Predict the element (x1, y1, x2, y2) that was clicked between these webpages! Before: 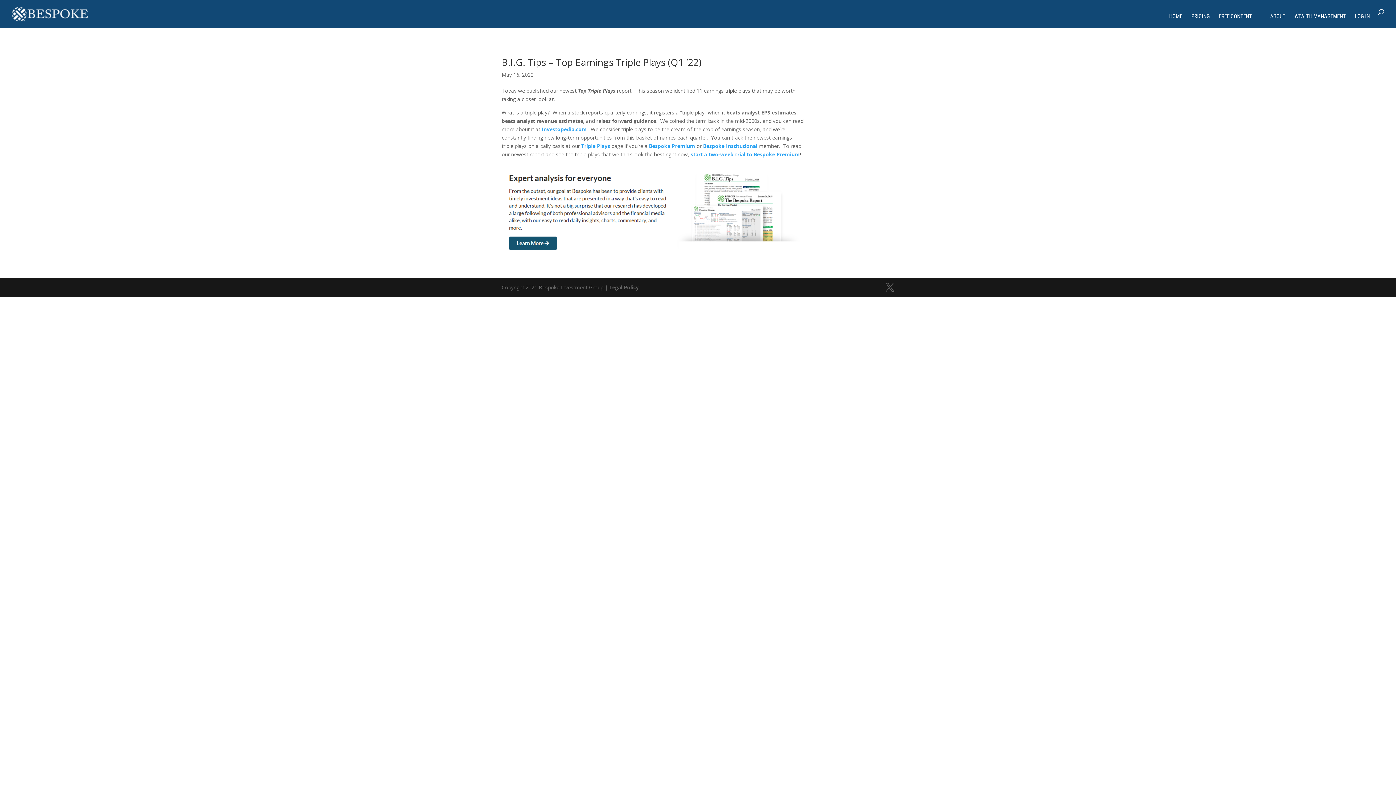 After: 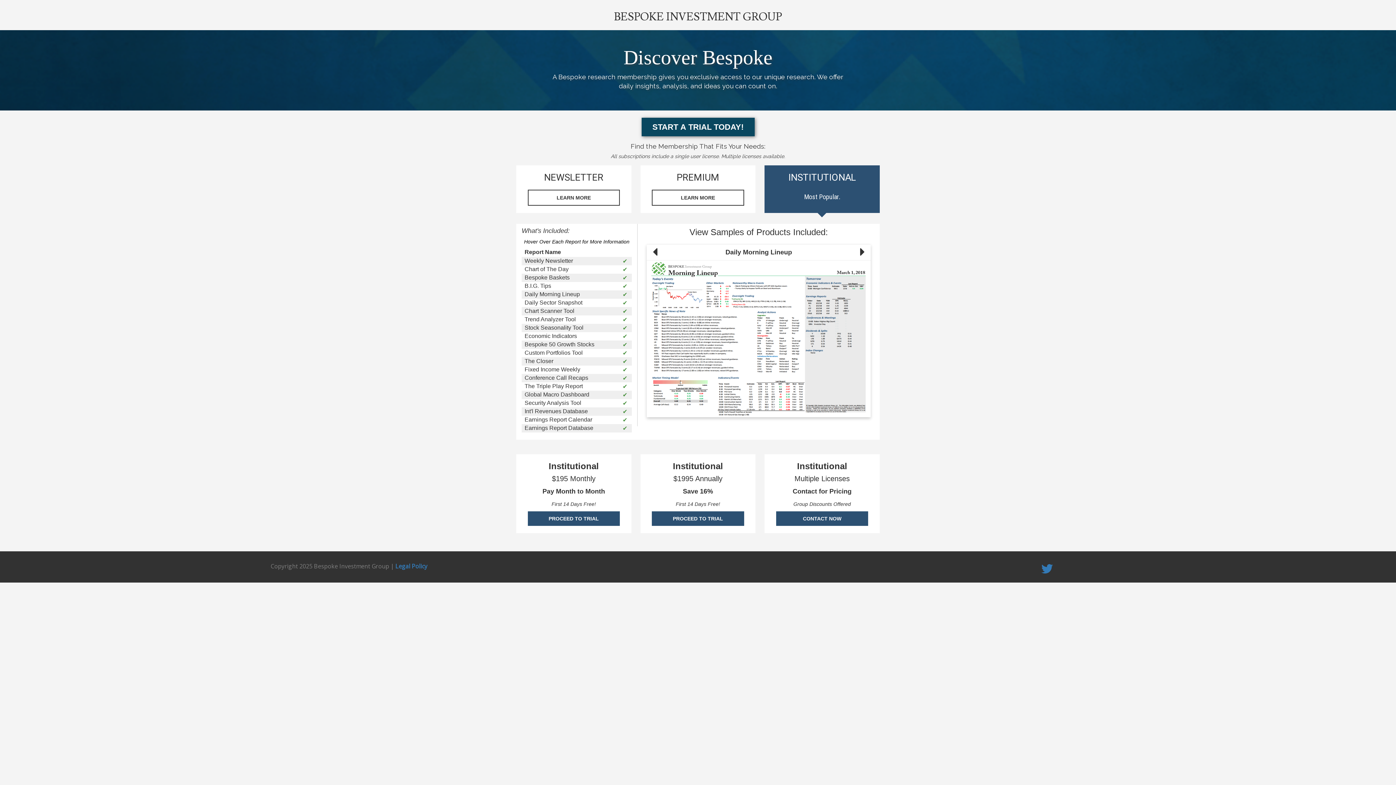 Action: bbox: (703, 142, 757, 149) label: Bespoke Institutional